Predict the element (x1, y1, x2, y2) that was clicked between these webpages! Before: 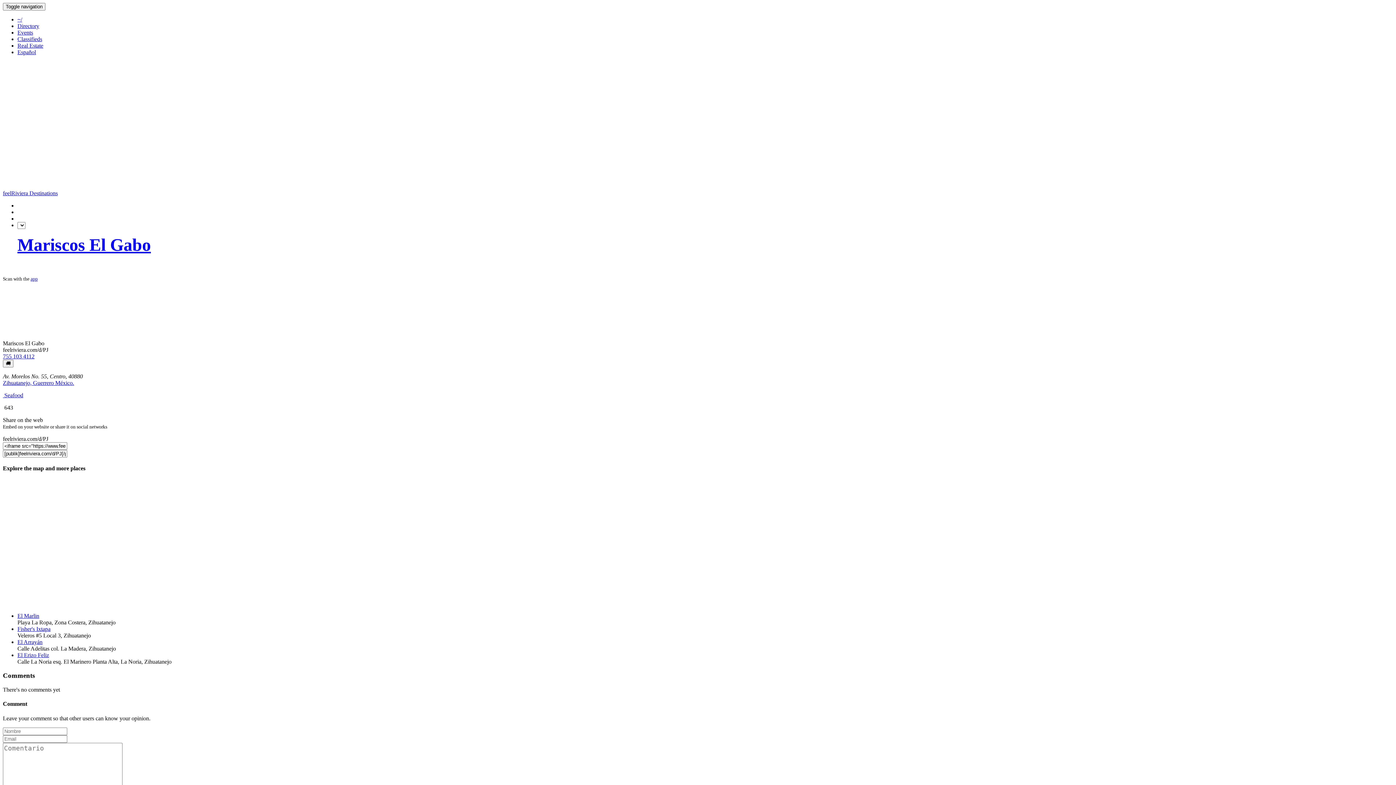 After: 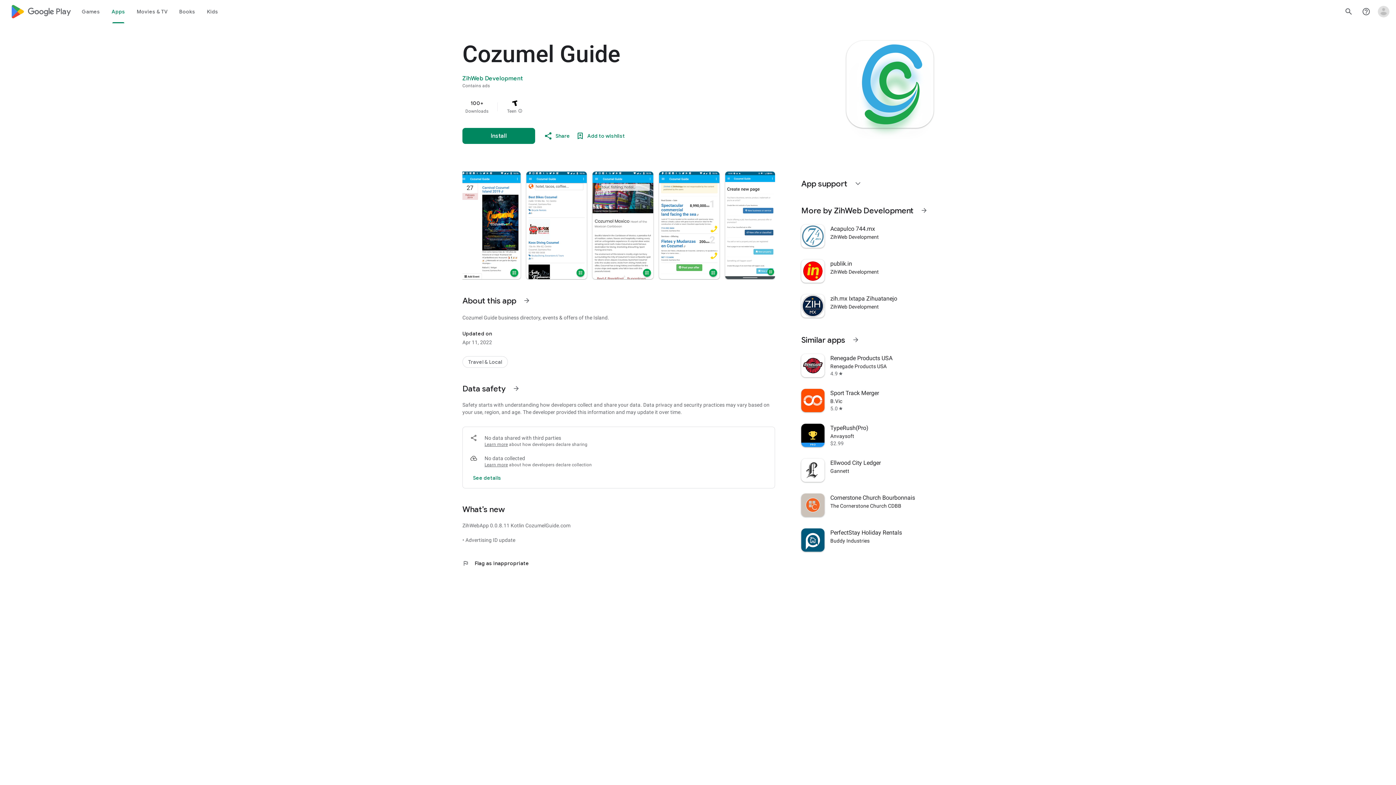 Action: bbox: (30, 276, 37, 281) label: app